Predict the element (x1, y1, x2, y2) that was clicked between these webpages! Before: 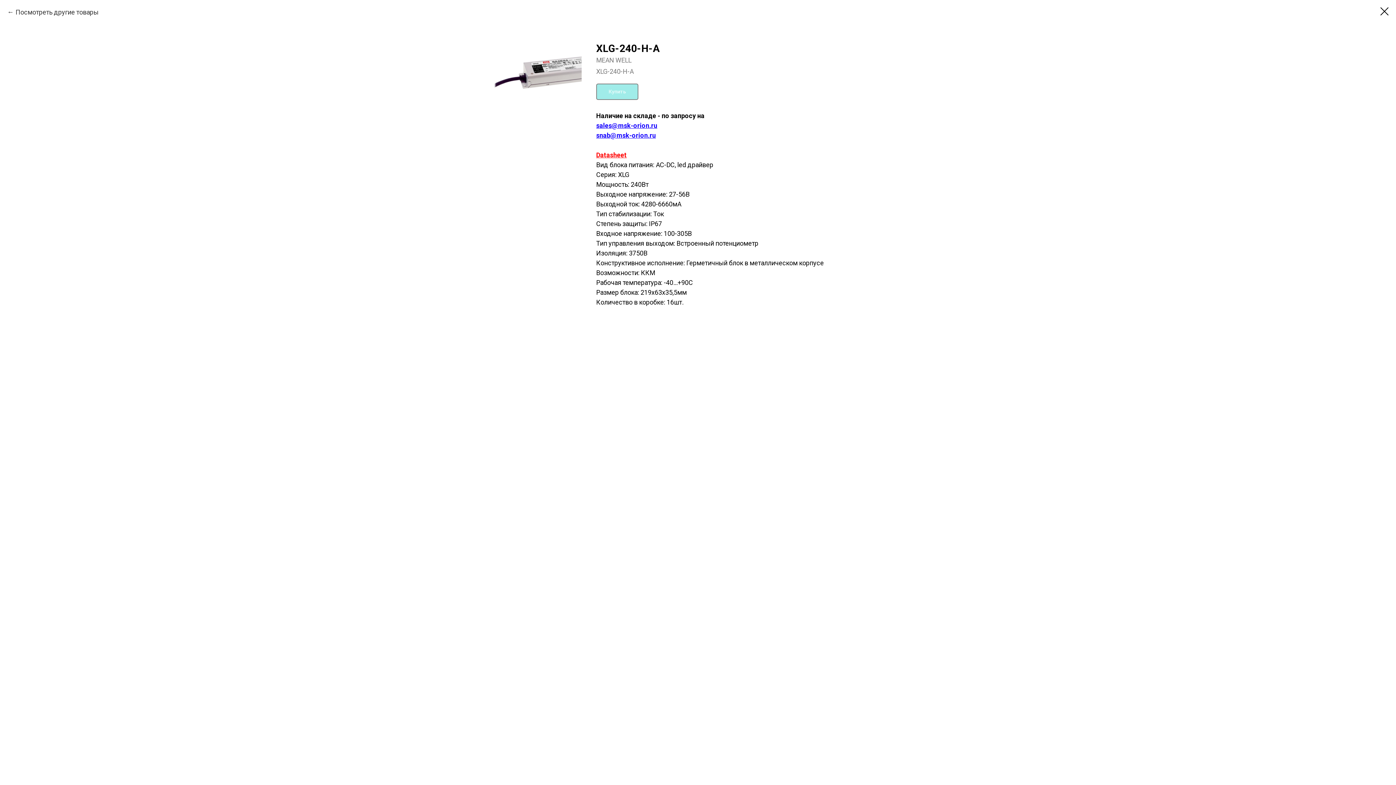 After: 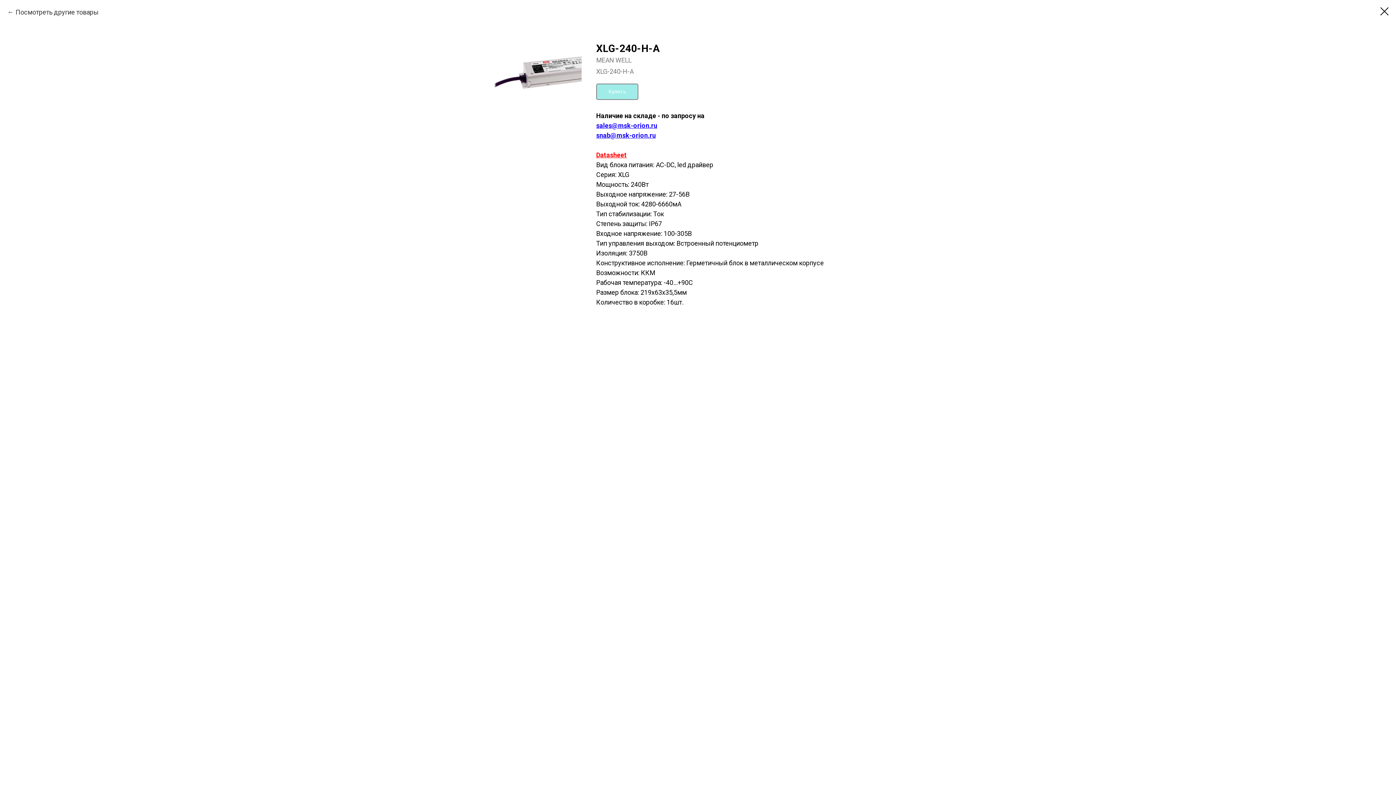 Action: label: Datasheet bbox: (596, 151, 626, 158)